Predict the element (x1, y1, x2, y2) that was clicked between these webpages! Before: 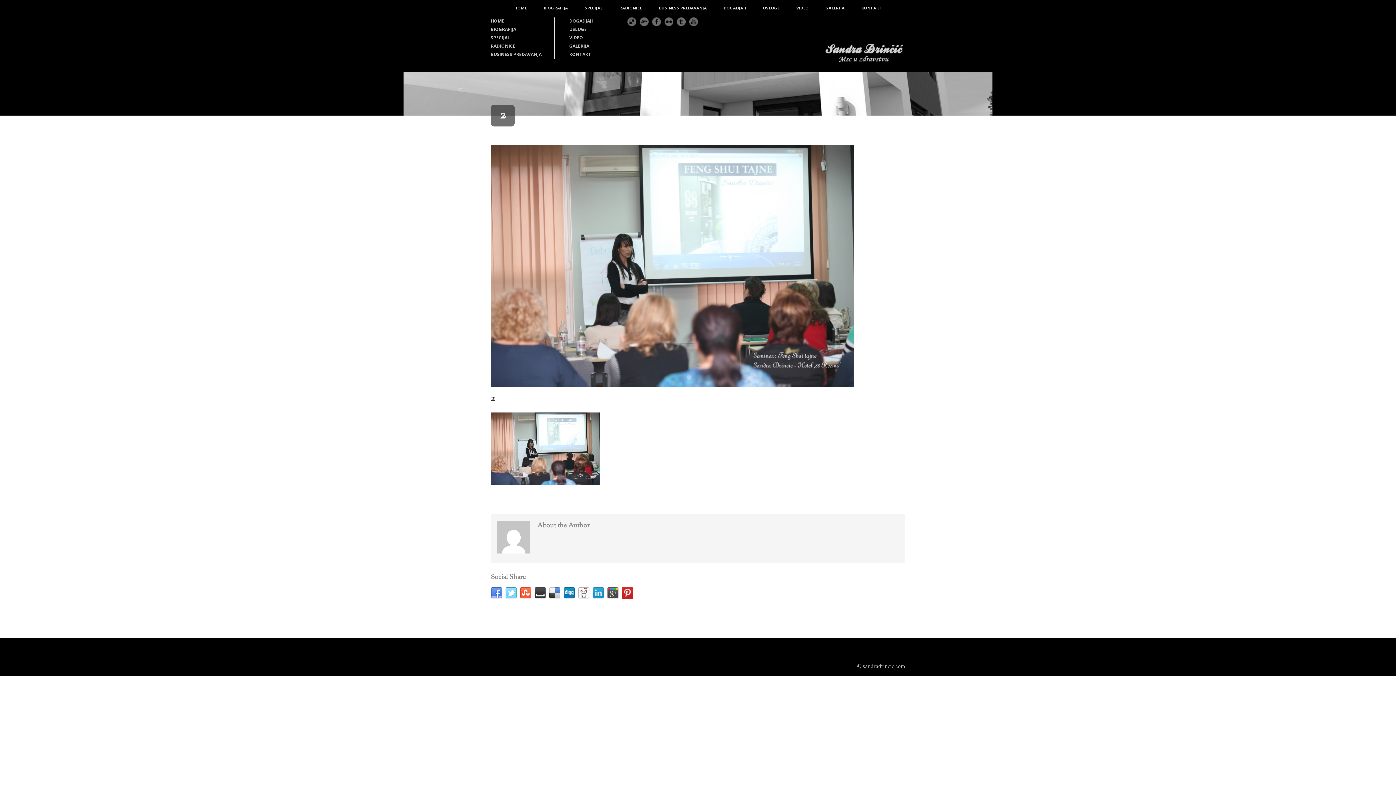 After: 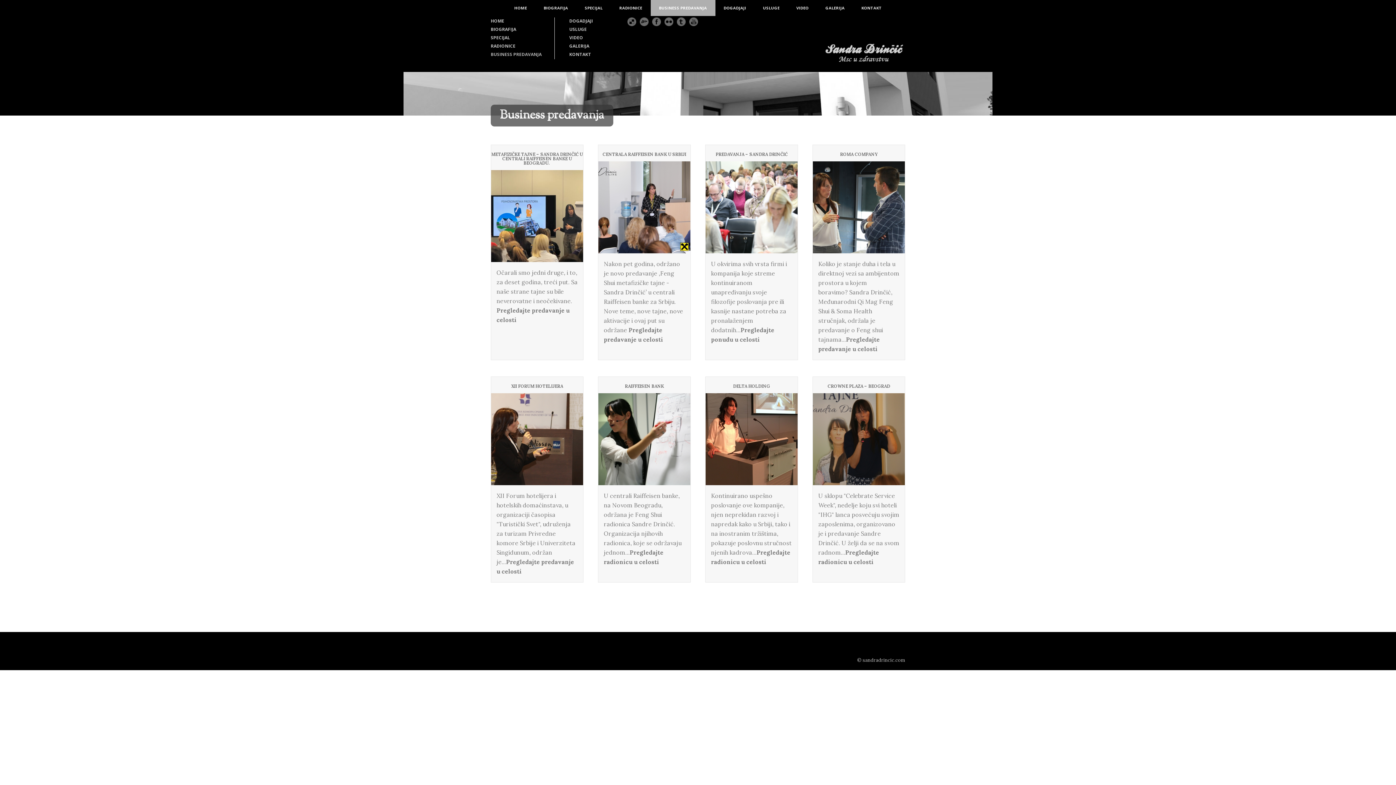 Action: label: BUSINESS PREDAVANJA bbox: (490, 51, 541, 57)